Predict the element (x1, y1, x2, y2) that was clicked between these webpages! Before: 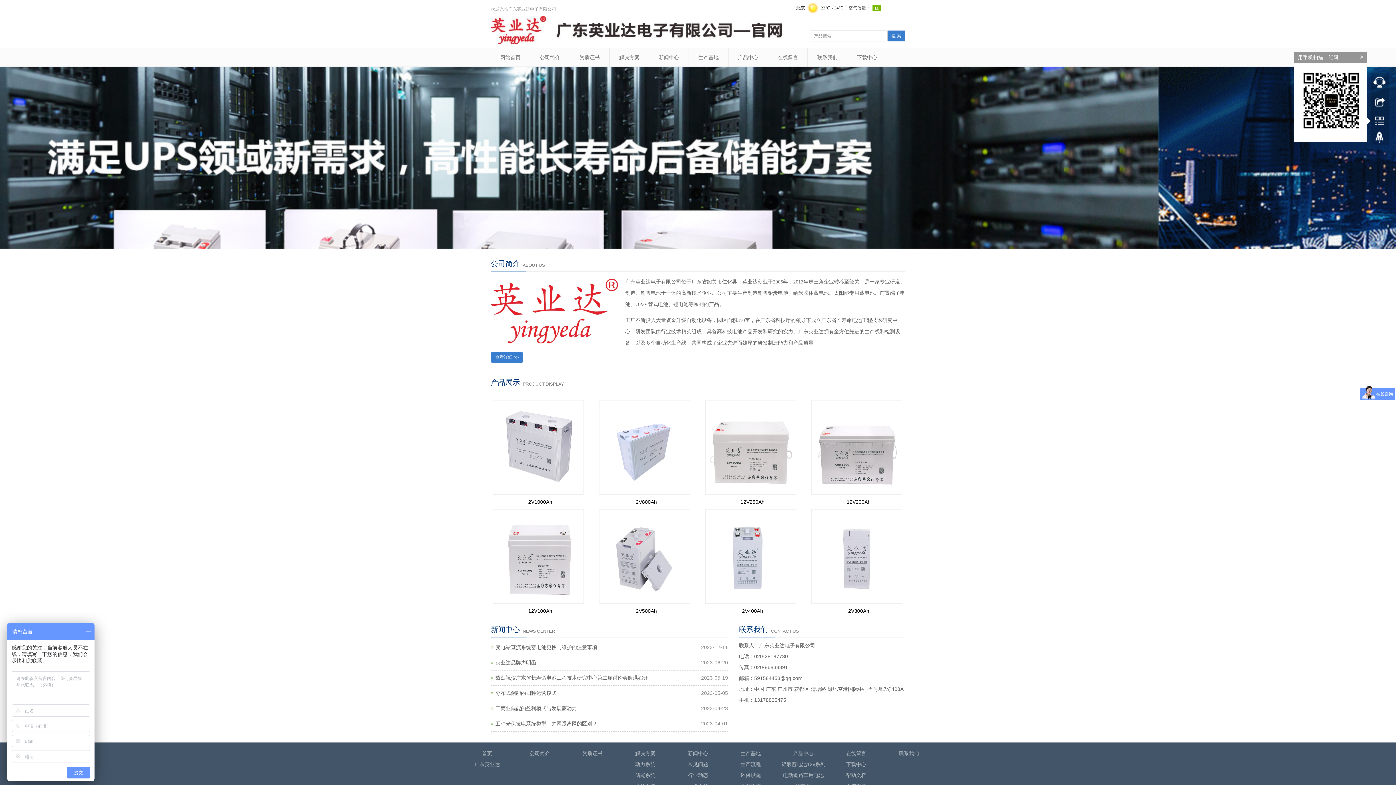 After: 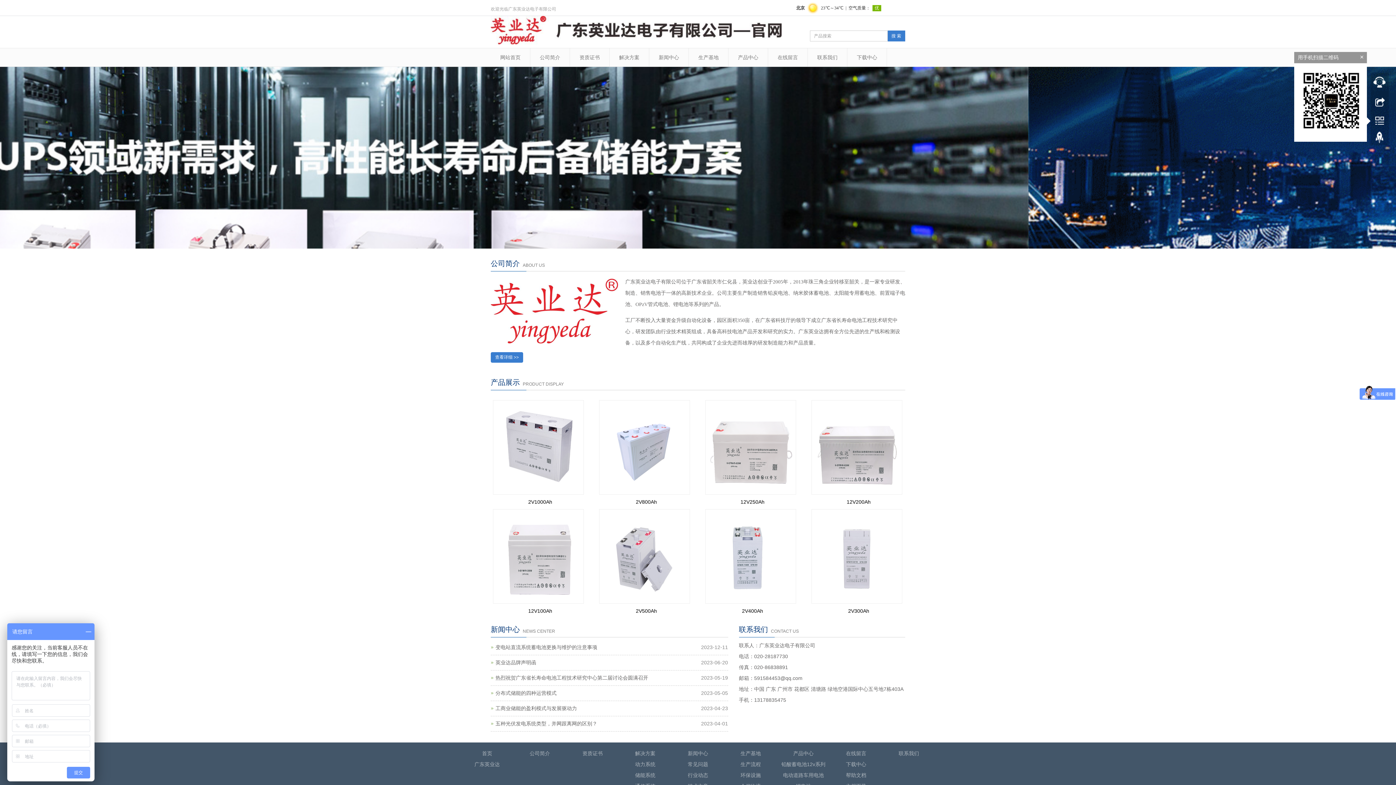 Action: bbox: (898, 750, 919, 756) label: 联系我们